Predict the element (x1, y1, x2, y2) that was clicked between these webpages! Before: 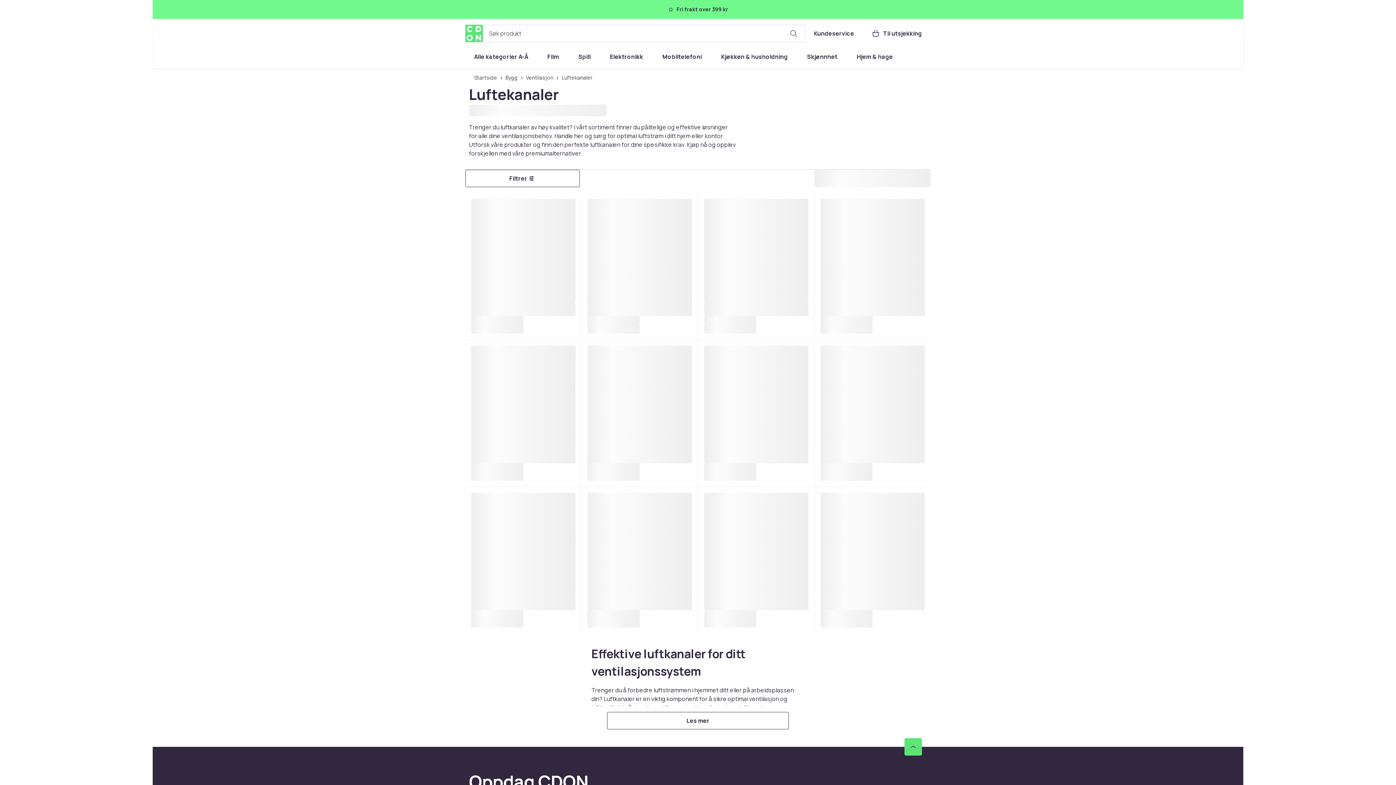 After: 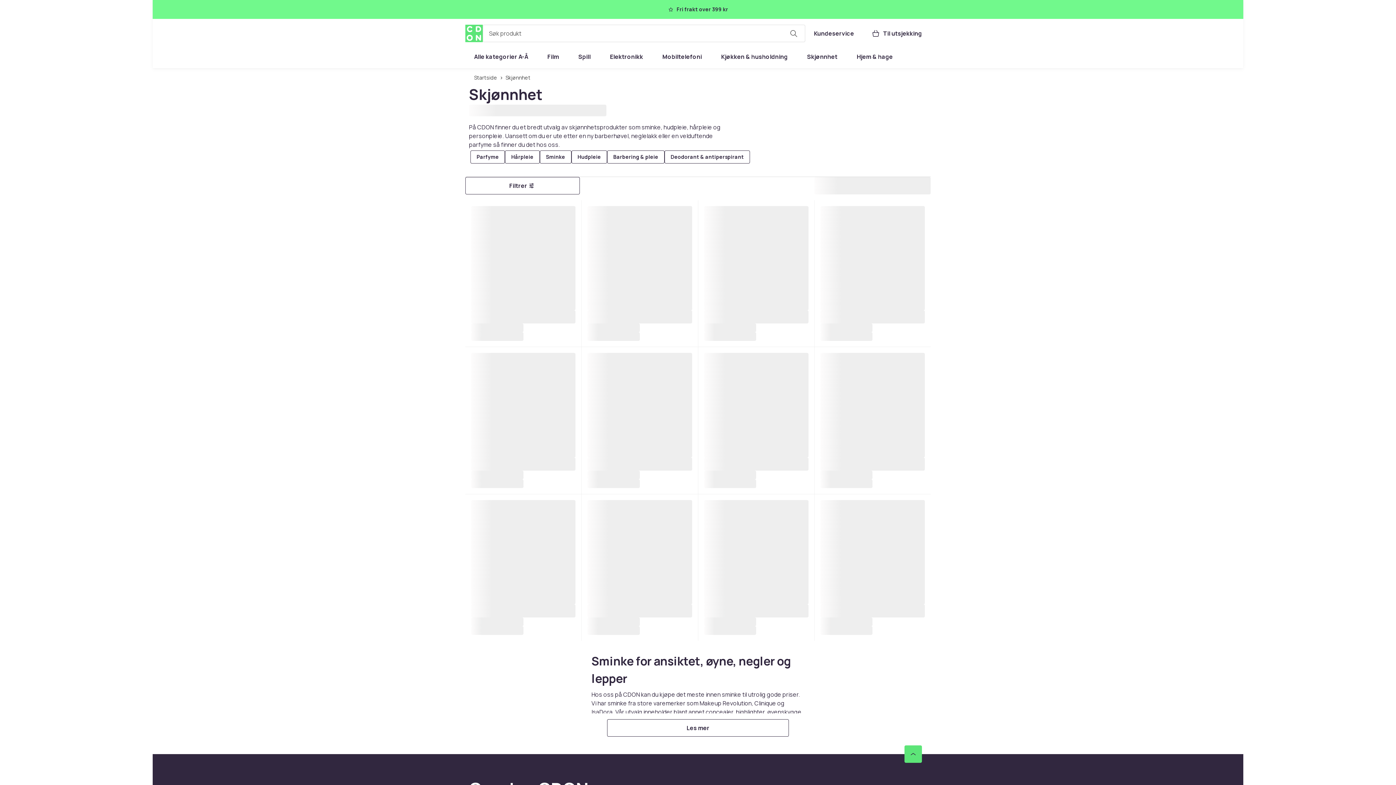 Action: label: Skjønnhet bbox: (798, 48, 846, 65)